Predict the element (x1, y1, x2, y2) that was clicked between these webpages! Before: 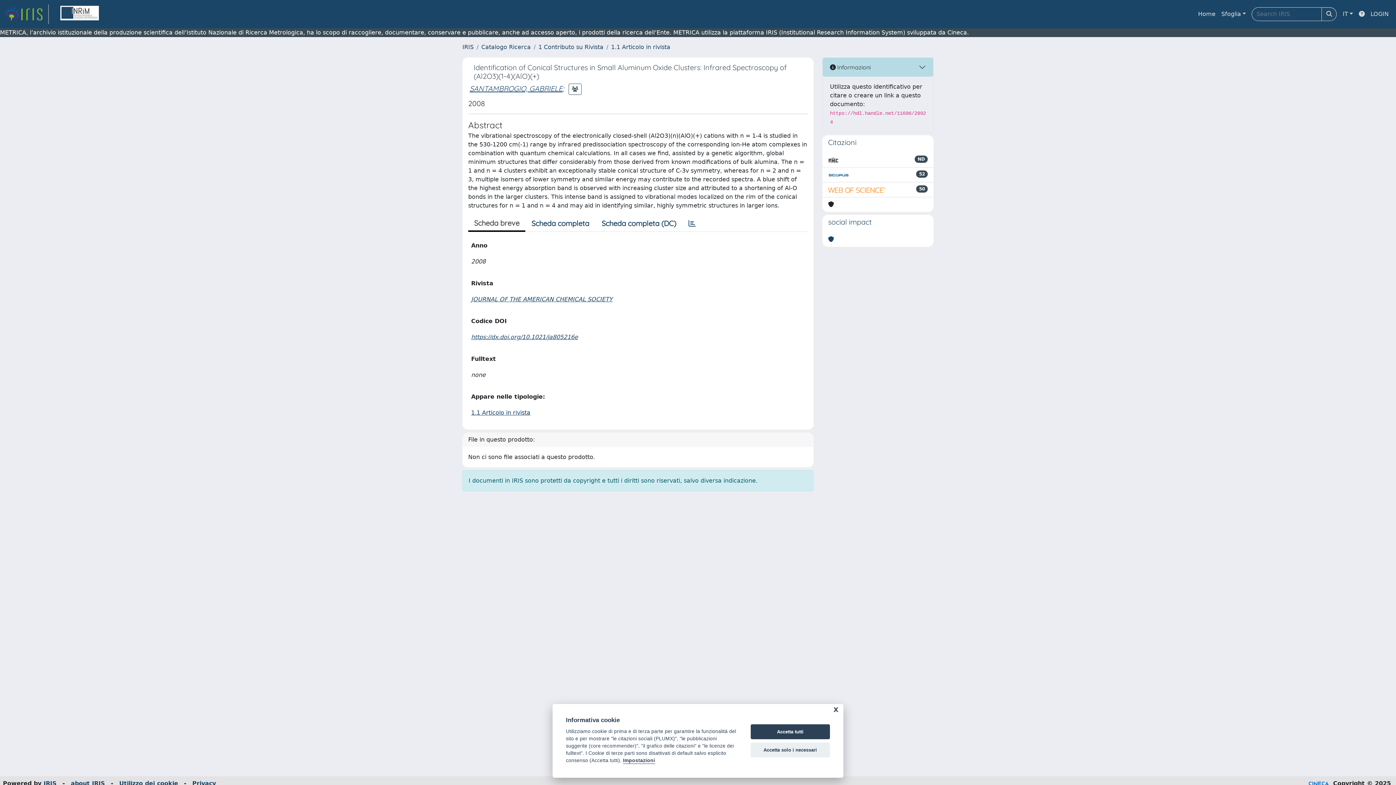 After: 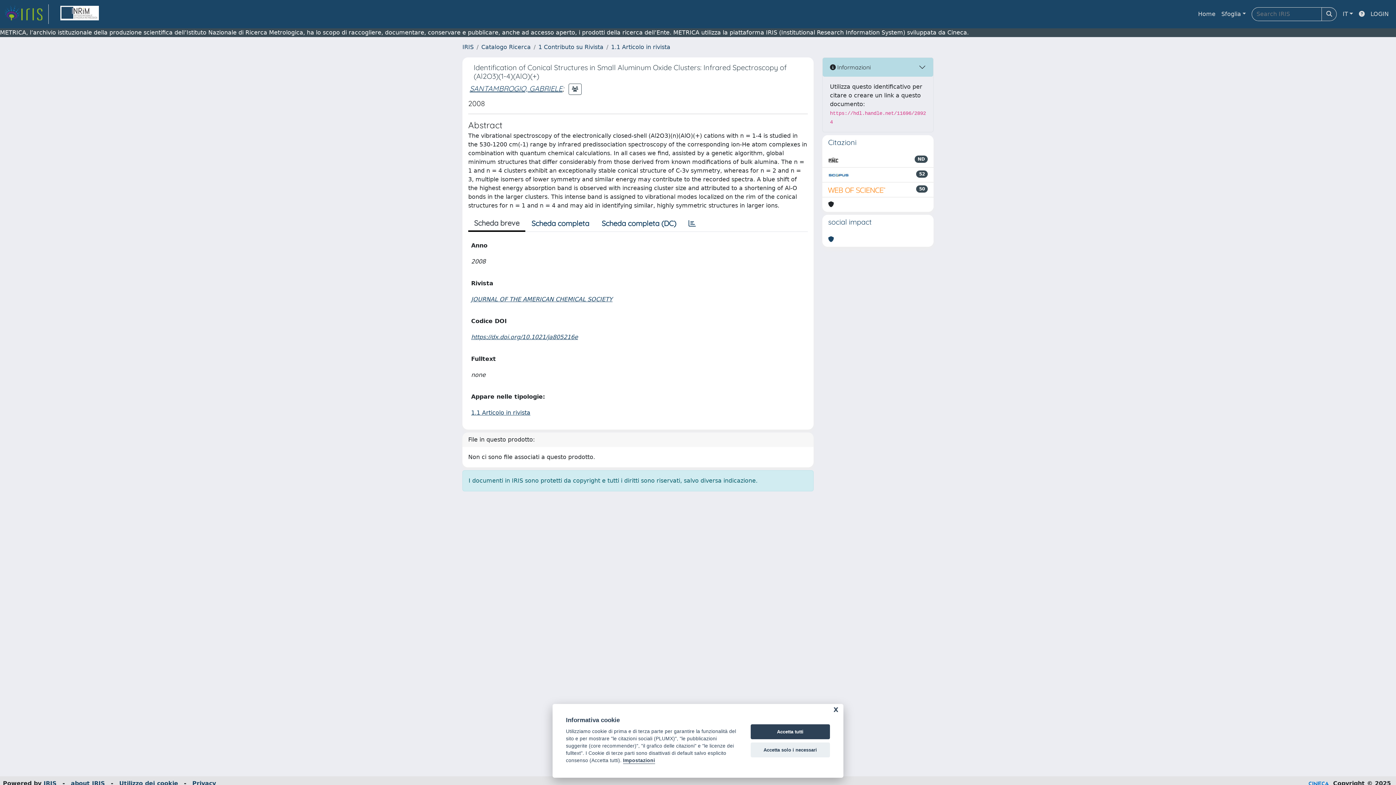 Action: bbox: (828, 155, 838, 164)